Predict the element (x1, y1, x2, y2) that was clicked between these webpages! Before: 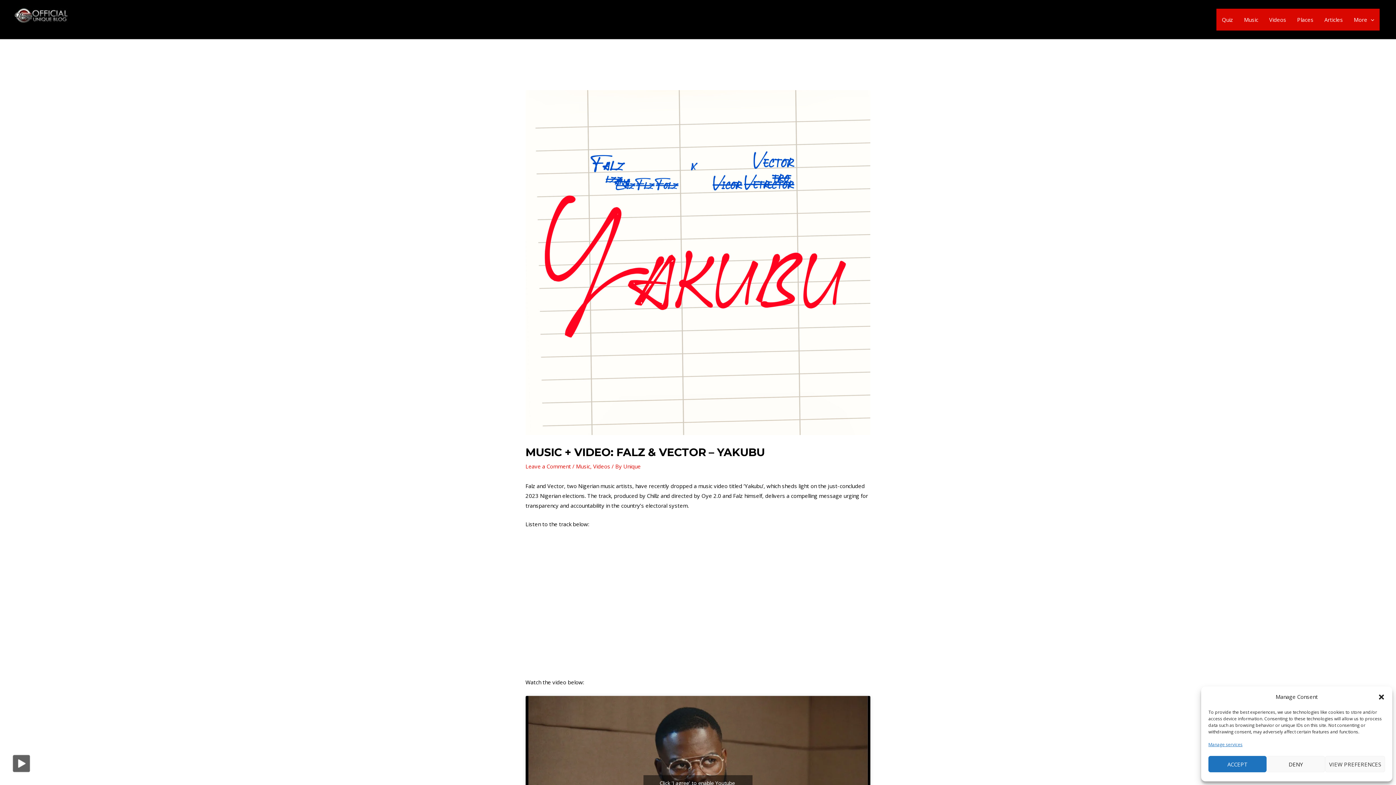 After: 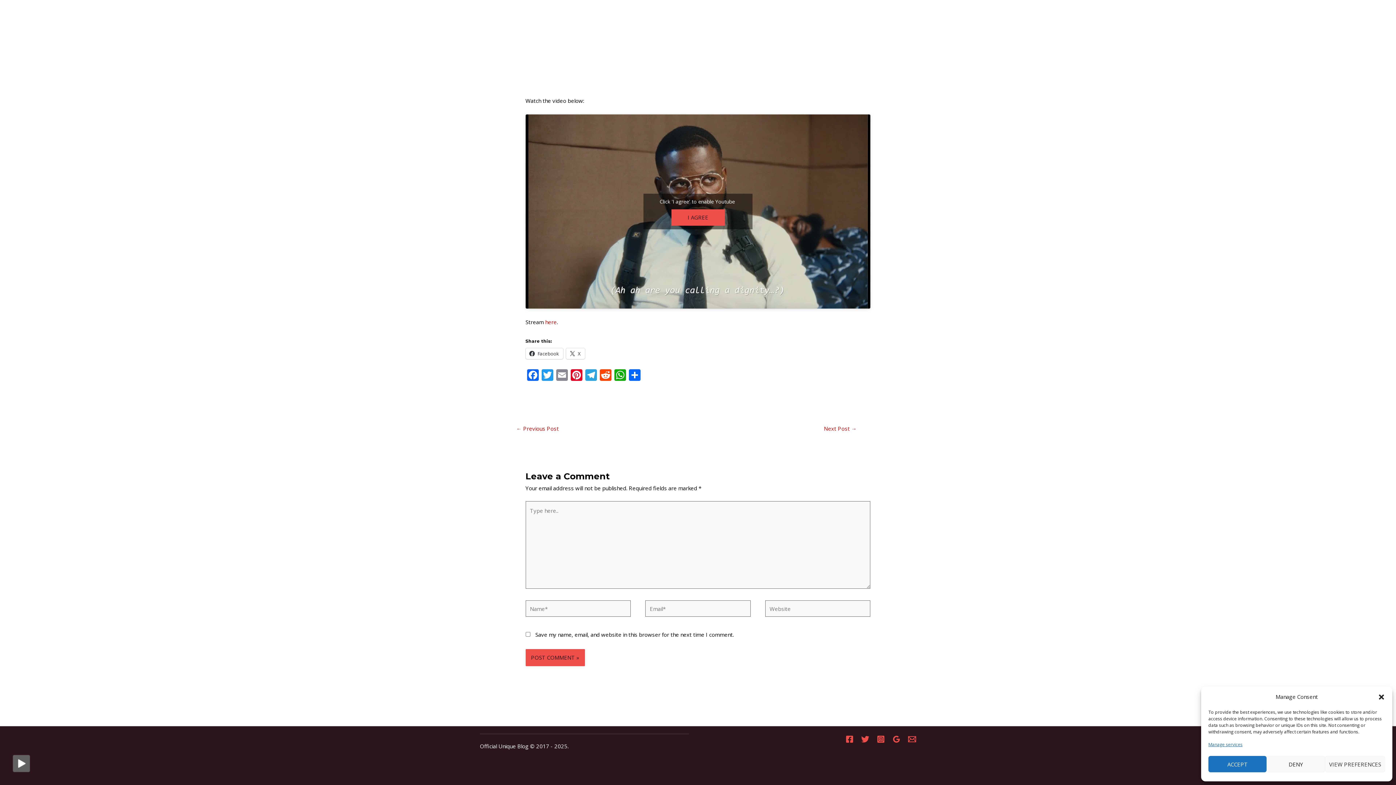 Action: bbox: (525, 462, 571, 470) label: Leave a Comment